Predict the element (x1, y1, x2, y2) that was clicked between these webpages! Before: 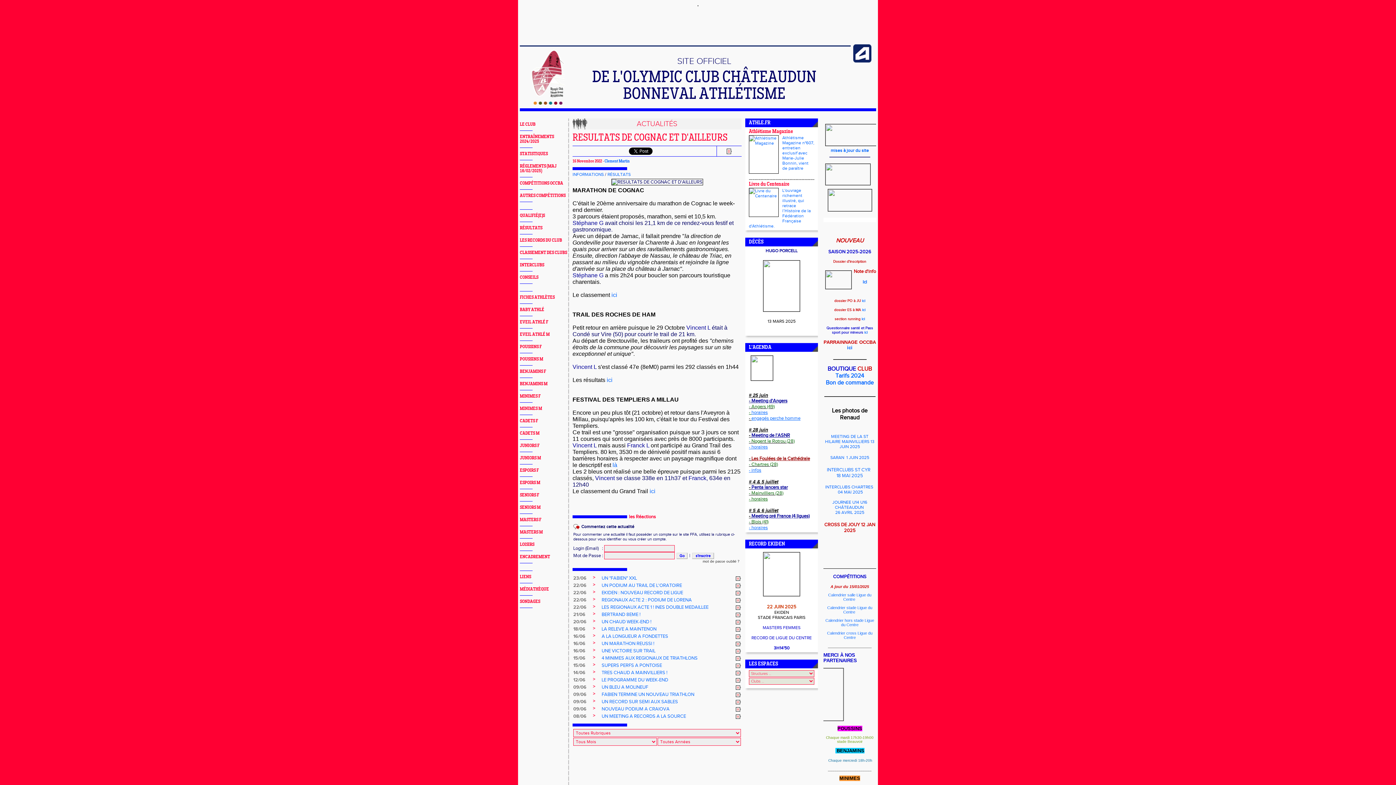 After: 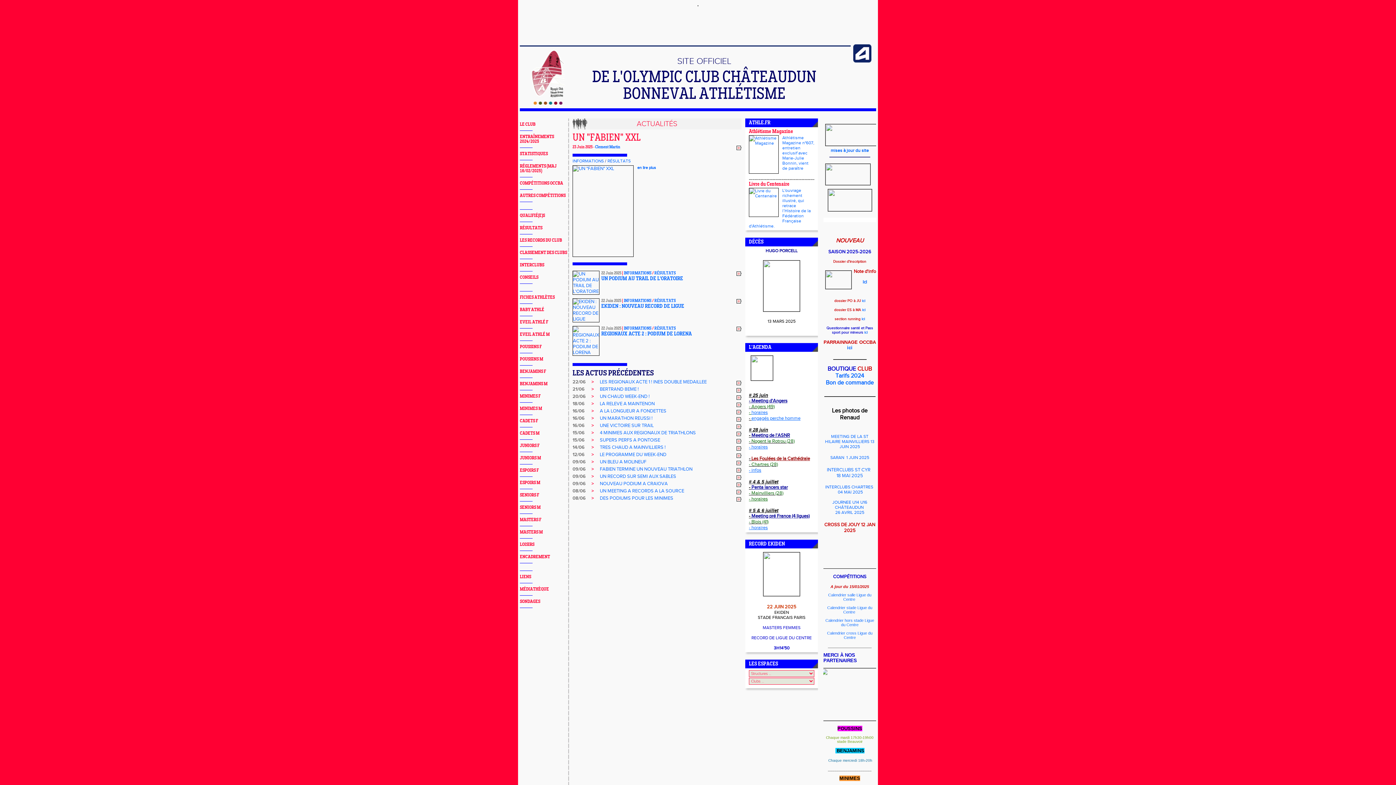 Action: bbox: (520, 100, 576, 106)